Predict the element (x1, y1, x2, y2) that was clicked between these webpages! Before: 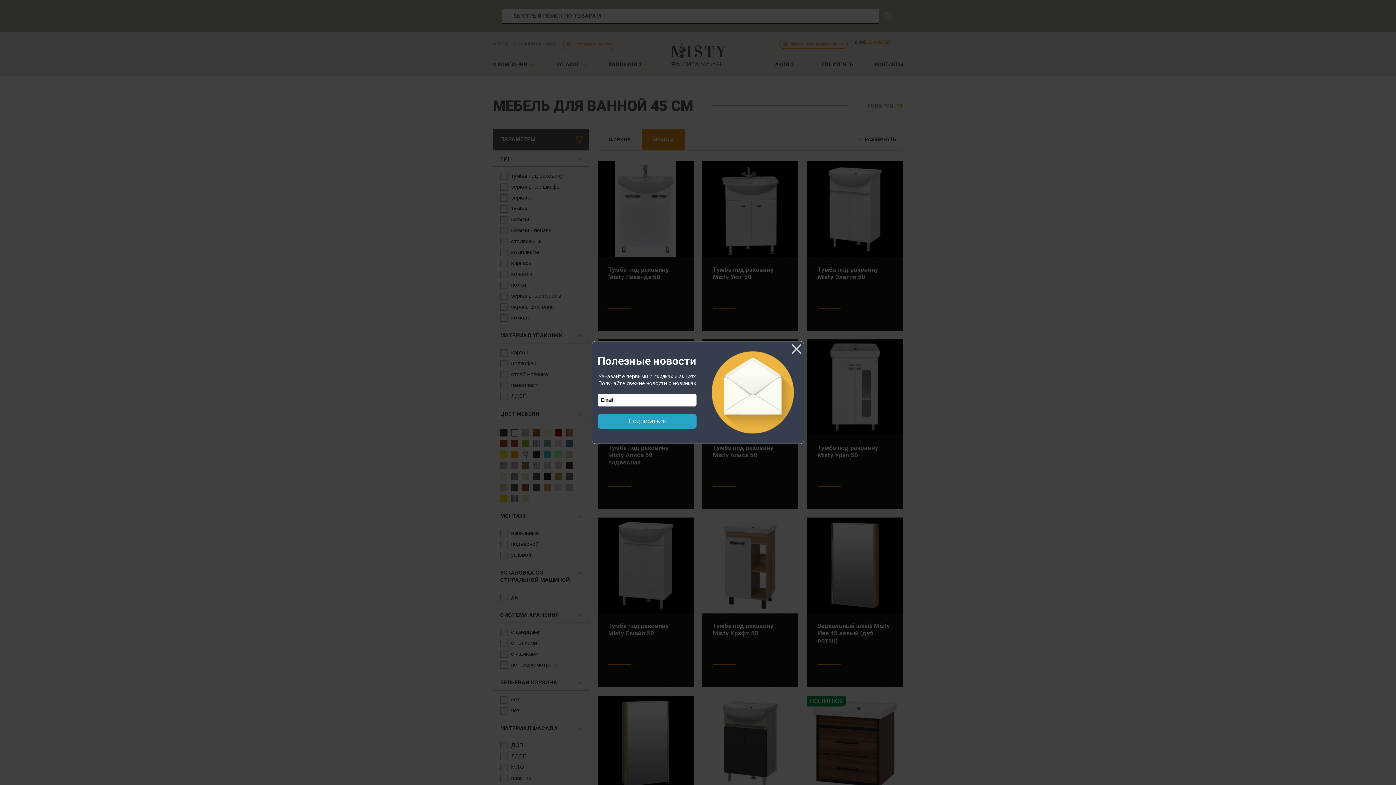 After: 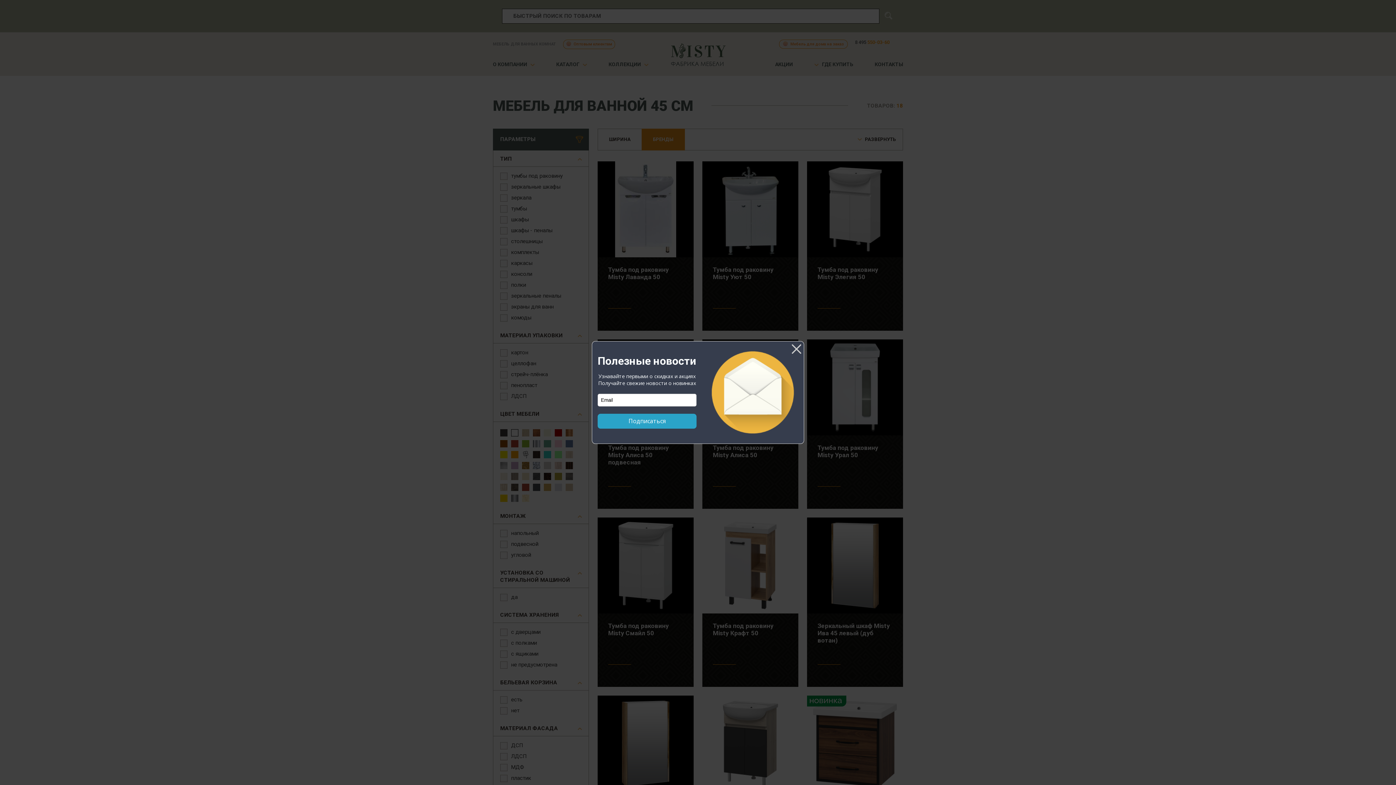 Action: label: Подписаться bbox: (597, 414, 696, 428)